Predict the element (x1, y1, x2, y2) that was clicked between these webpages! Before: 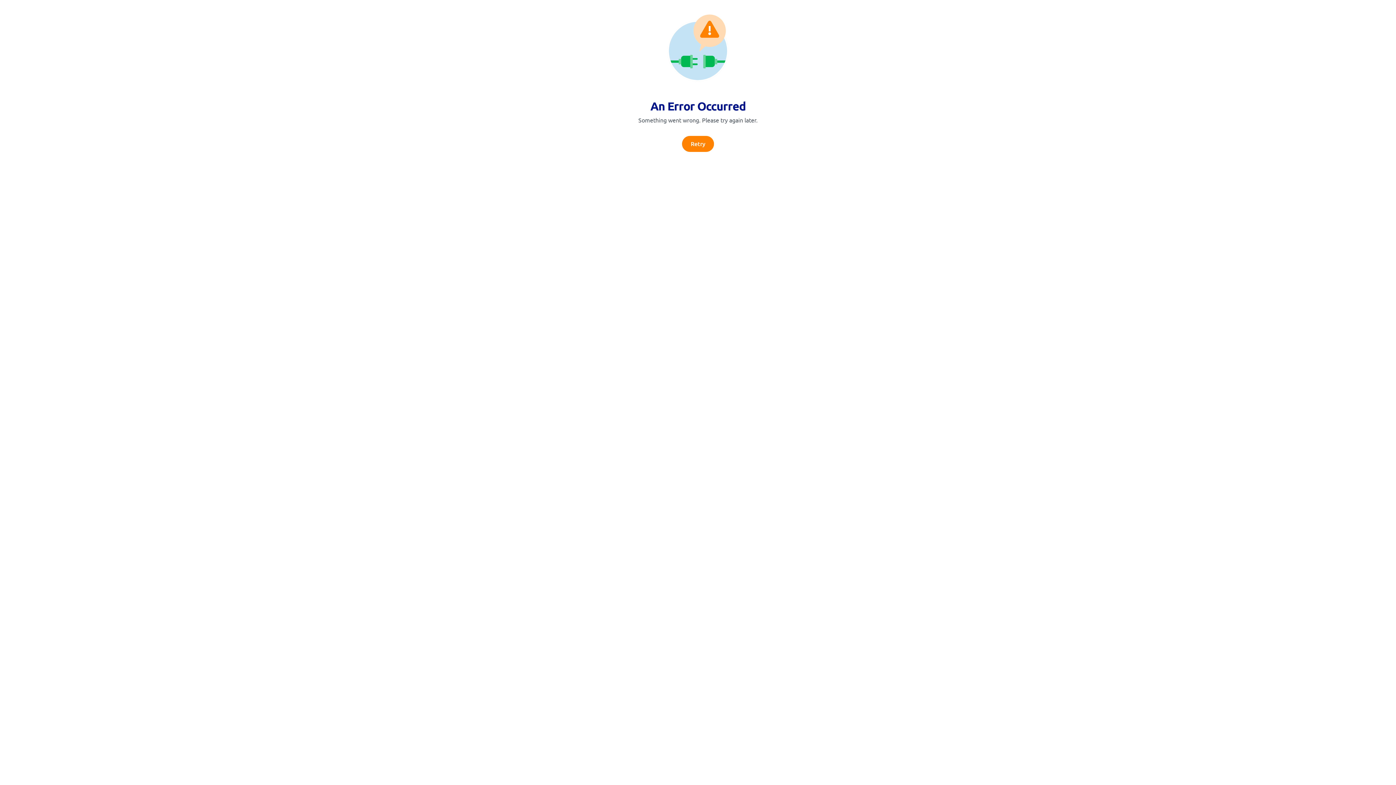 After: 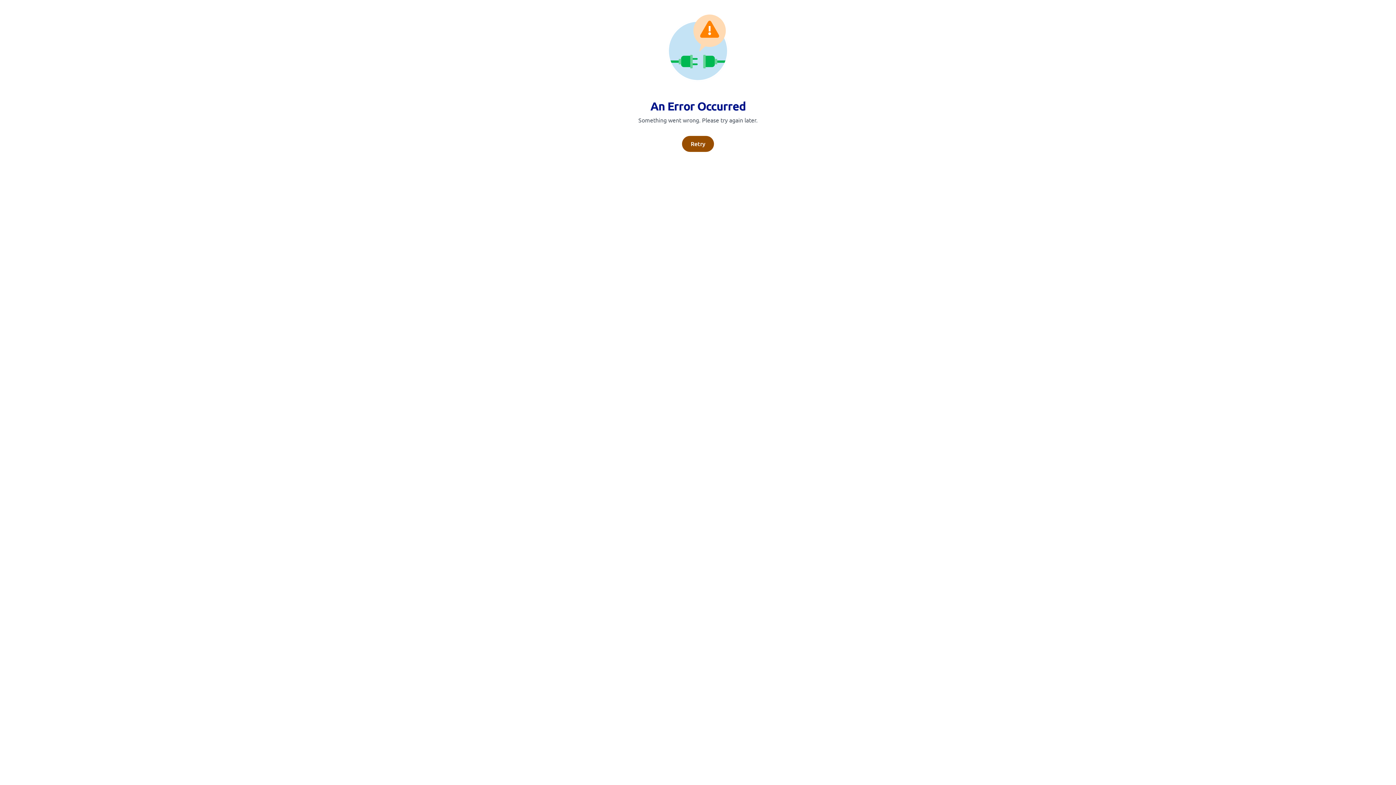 Action: label: Retry bbox: (682, 136, 714, 152)